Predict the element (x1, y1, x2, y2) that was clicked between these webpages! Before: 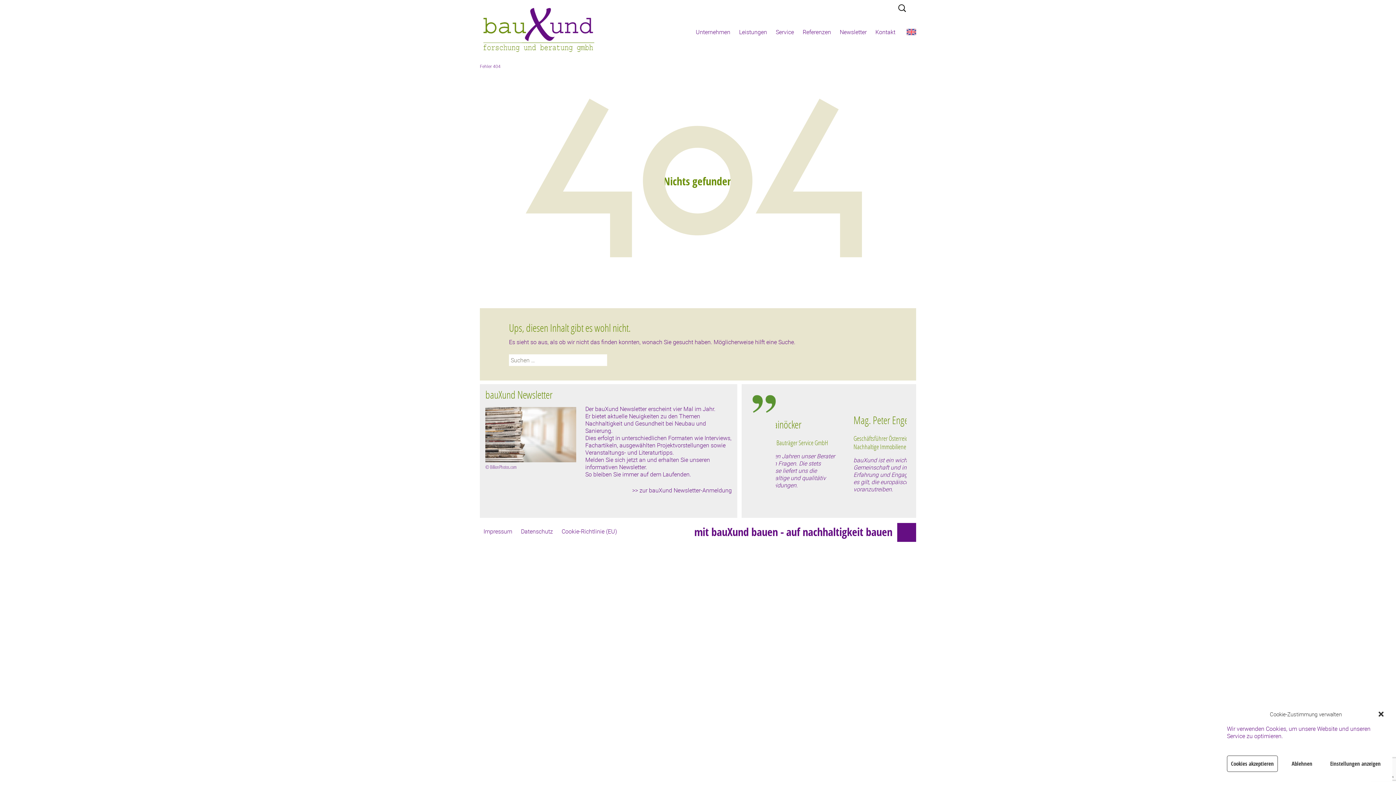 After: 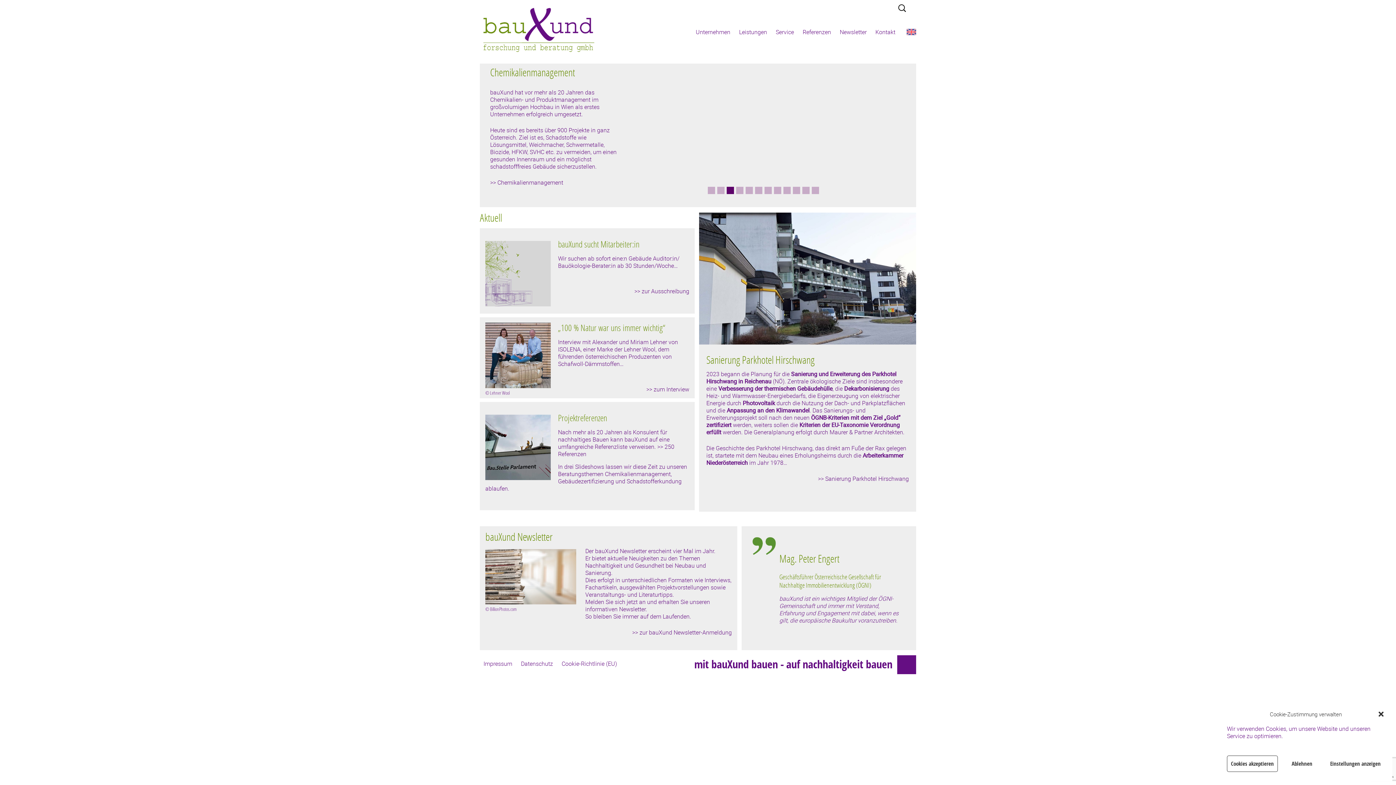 Action: bbox: (480, 21, 596, 29)